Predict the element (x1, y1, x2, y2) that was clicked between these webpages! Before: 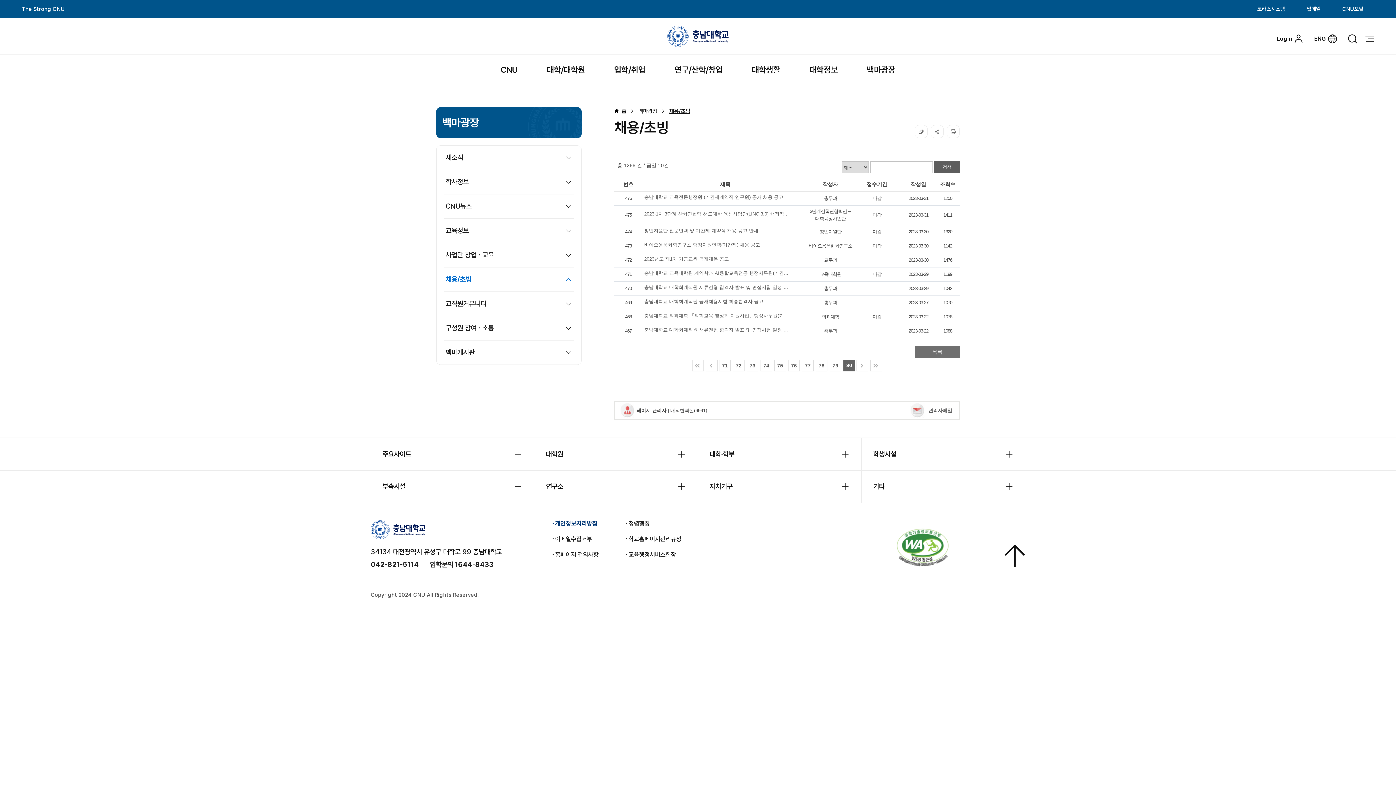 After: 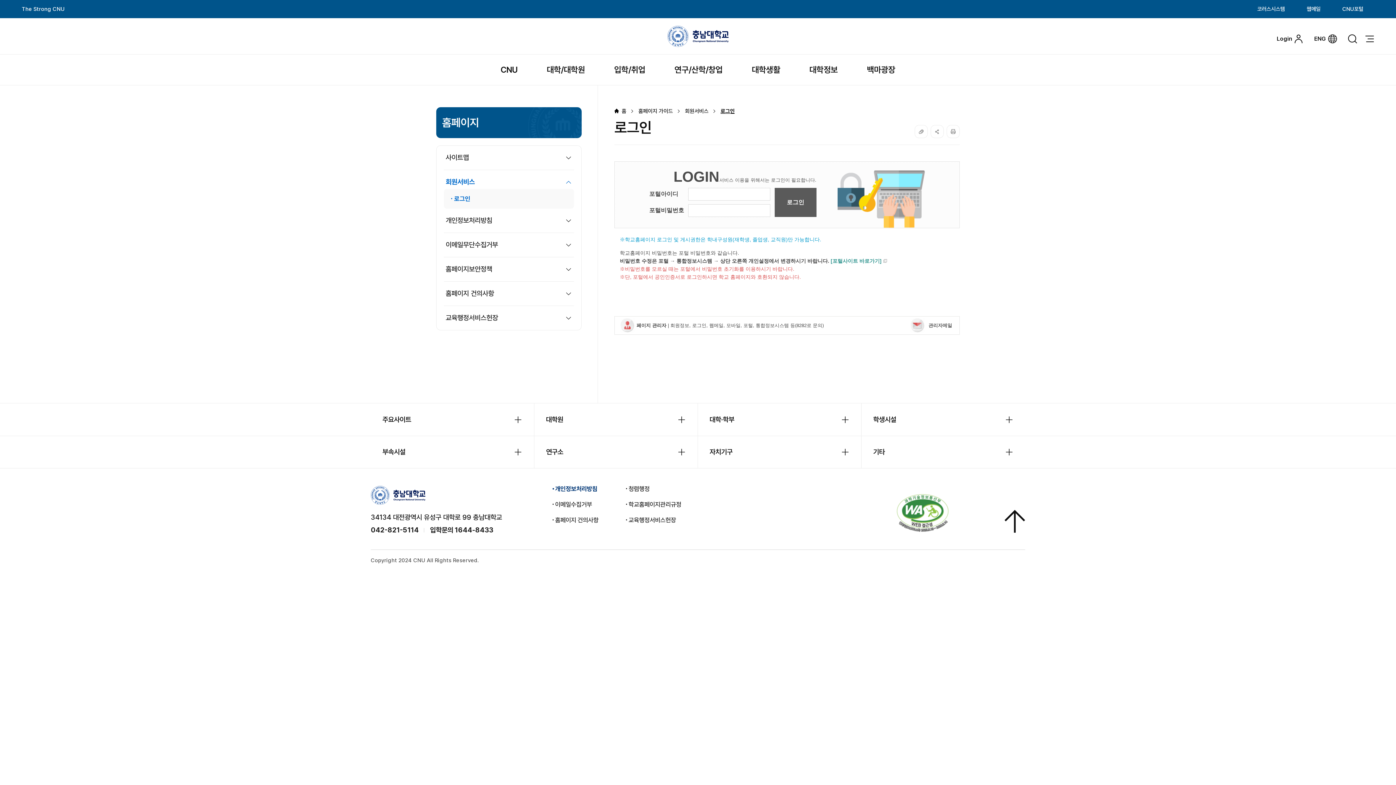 Action: label: Login bbox: (1277, 34, 1303, 43)